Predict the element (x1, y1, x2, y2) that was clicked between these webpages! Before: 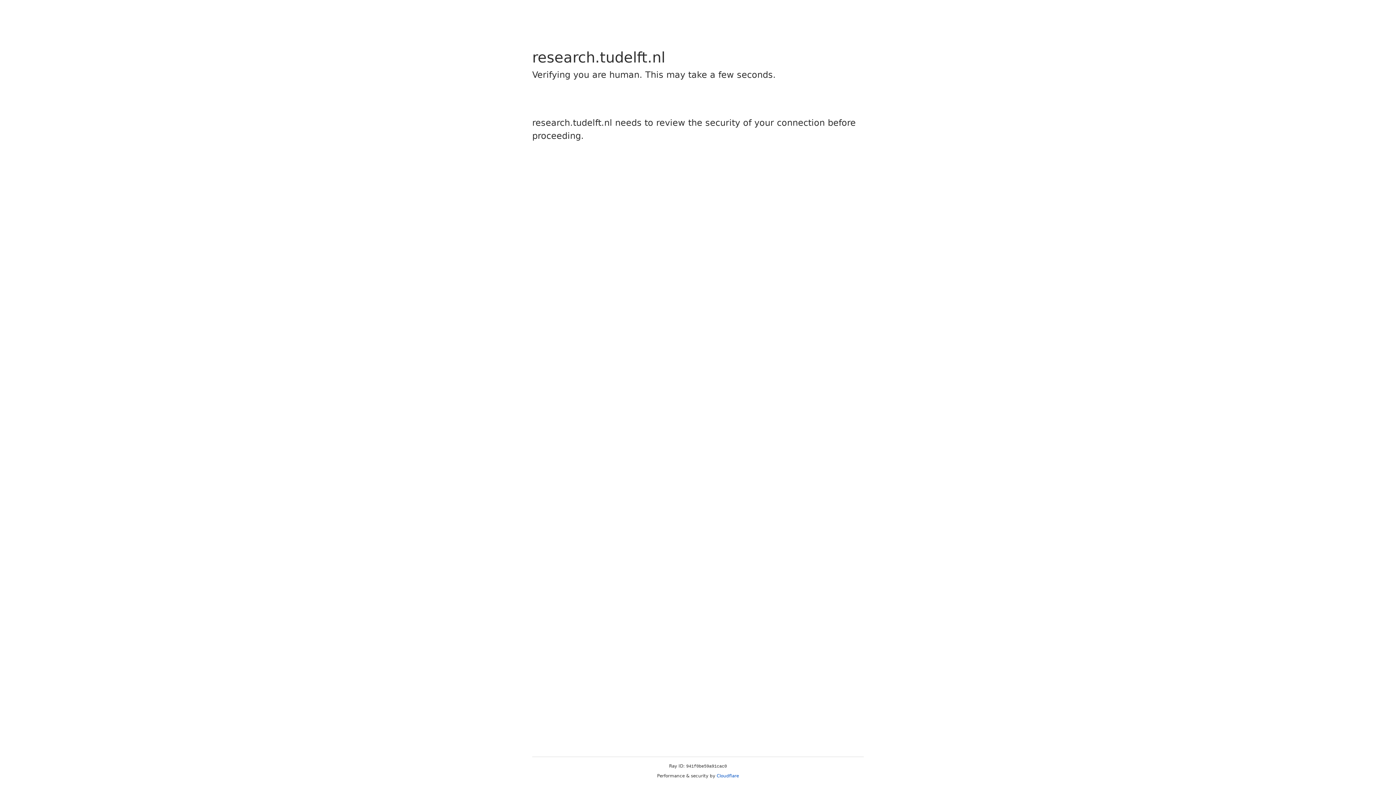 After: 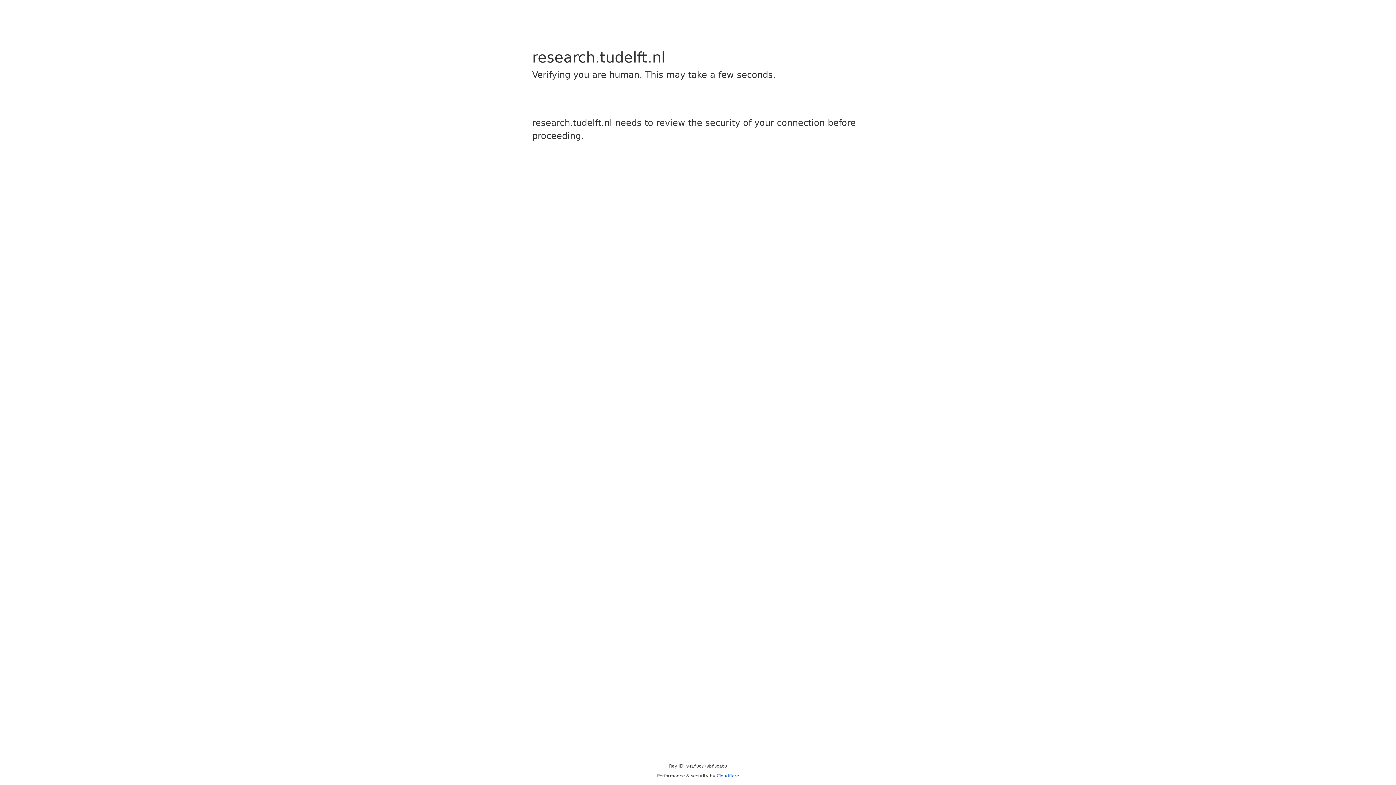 Action: bbox: (716, 773, 739, 778) label: Cloudflare